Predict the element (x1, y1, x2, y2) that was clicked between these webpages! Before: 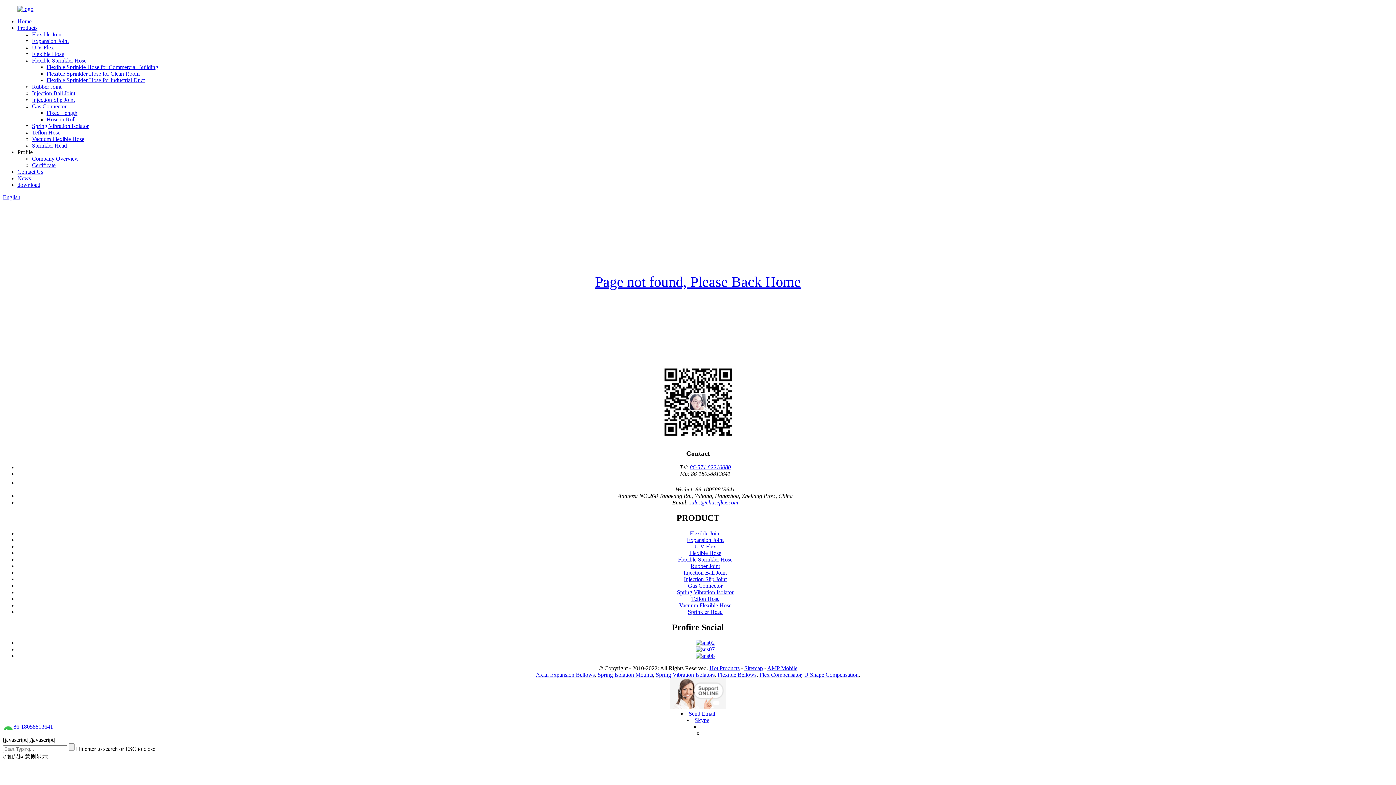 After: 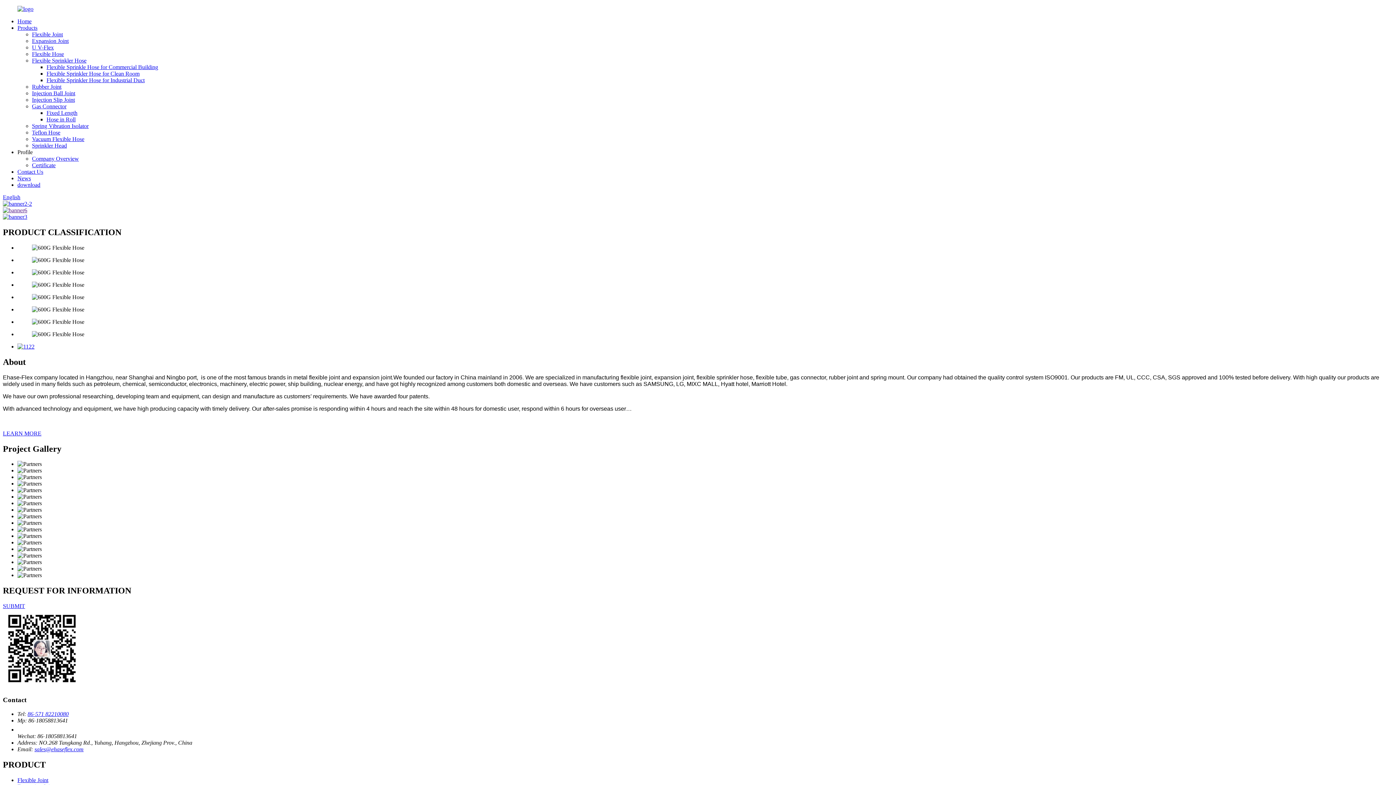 Action: label: Page not found, Please Back Home bbox: (595, 273, 801, 290)